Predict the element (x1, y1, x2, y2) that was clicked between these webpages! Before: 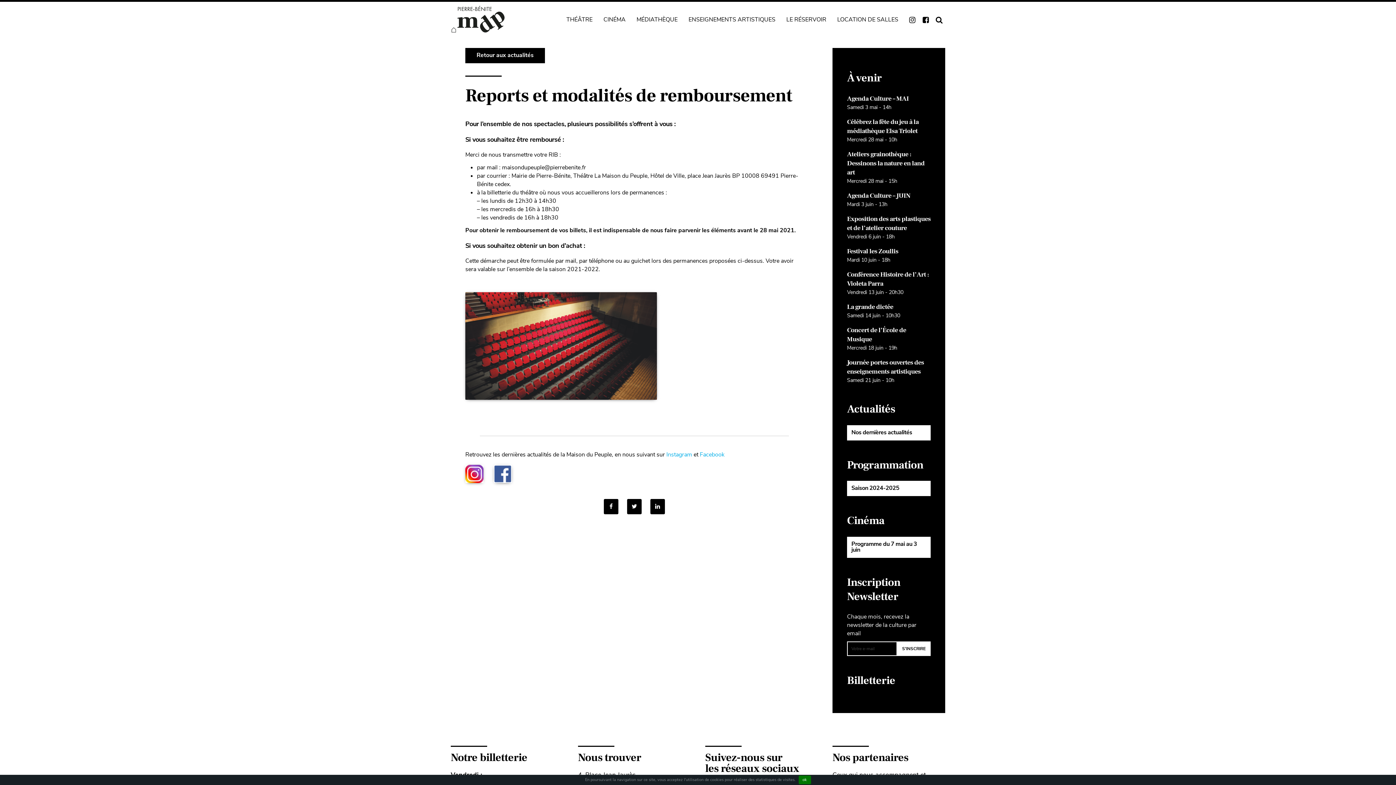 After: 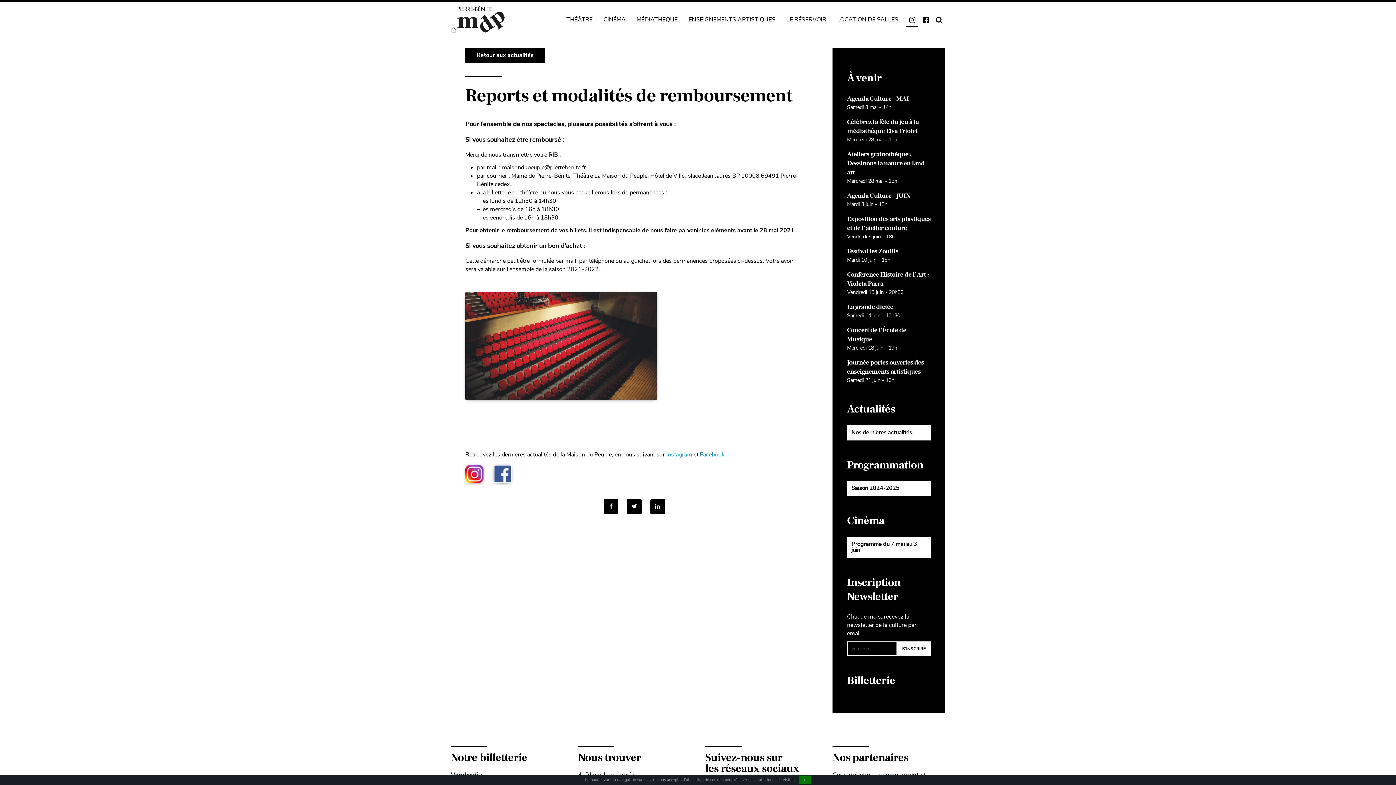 Action: bbox: (906, 16, 918, 23)